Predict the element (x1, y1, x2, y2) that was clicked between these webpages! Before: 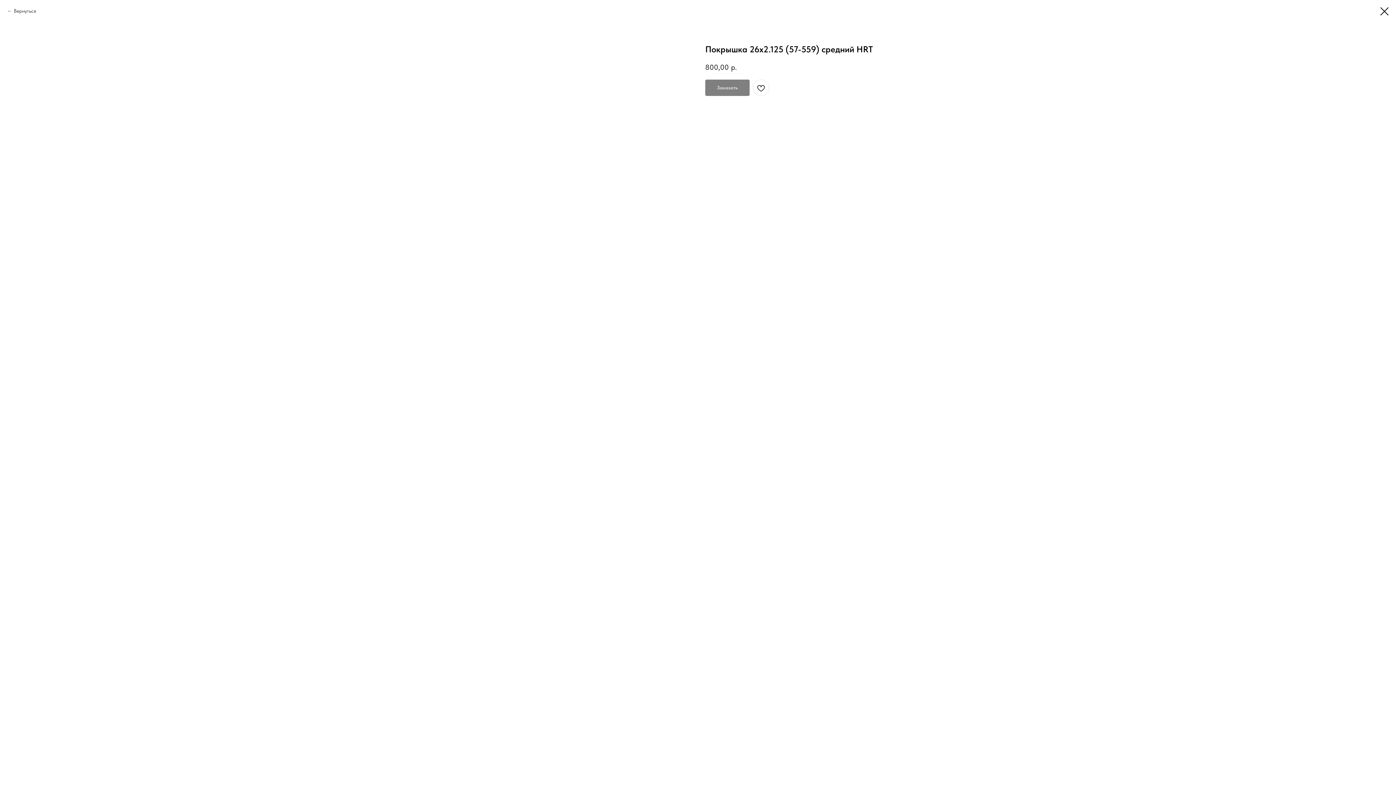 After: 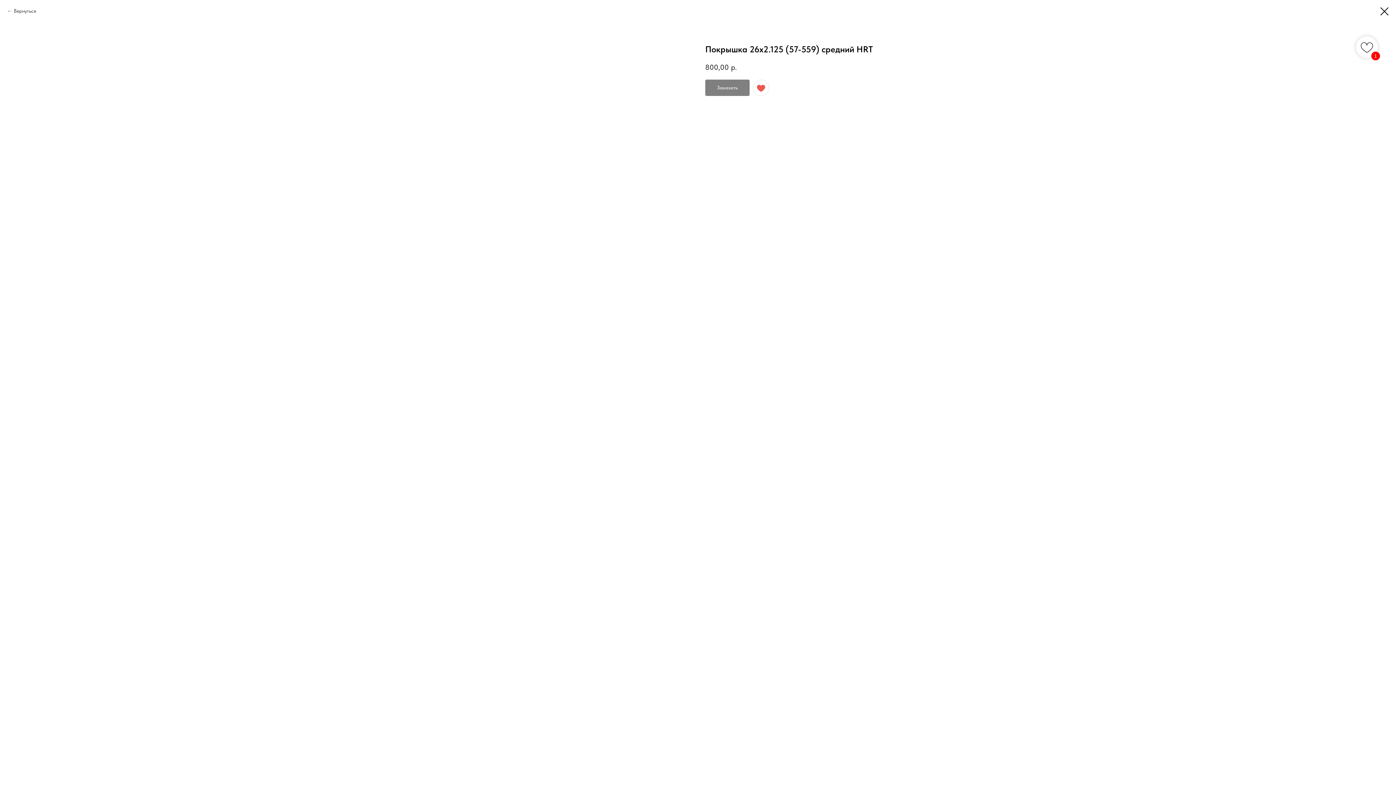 Action: bbox: (753, 79, 769, 96)